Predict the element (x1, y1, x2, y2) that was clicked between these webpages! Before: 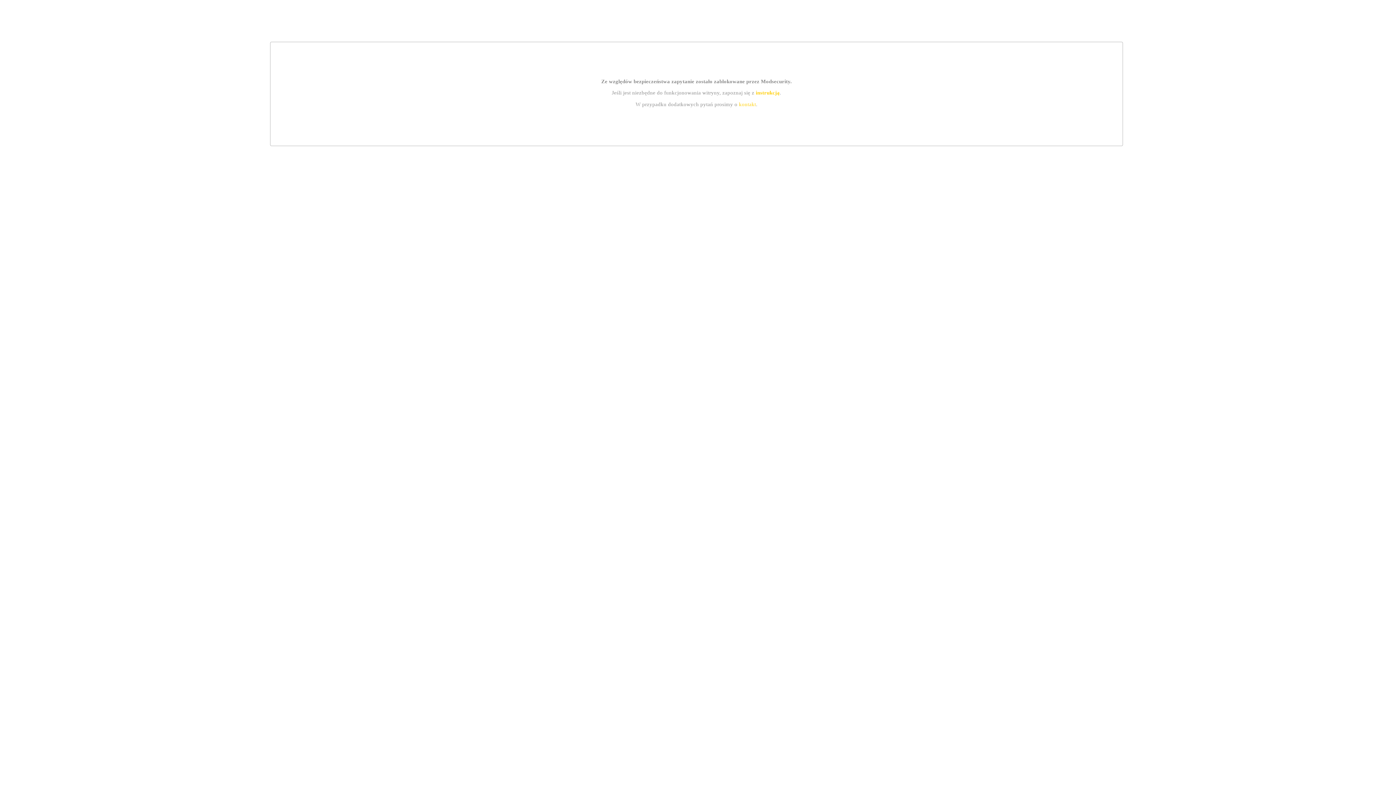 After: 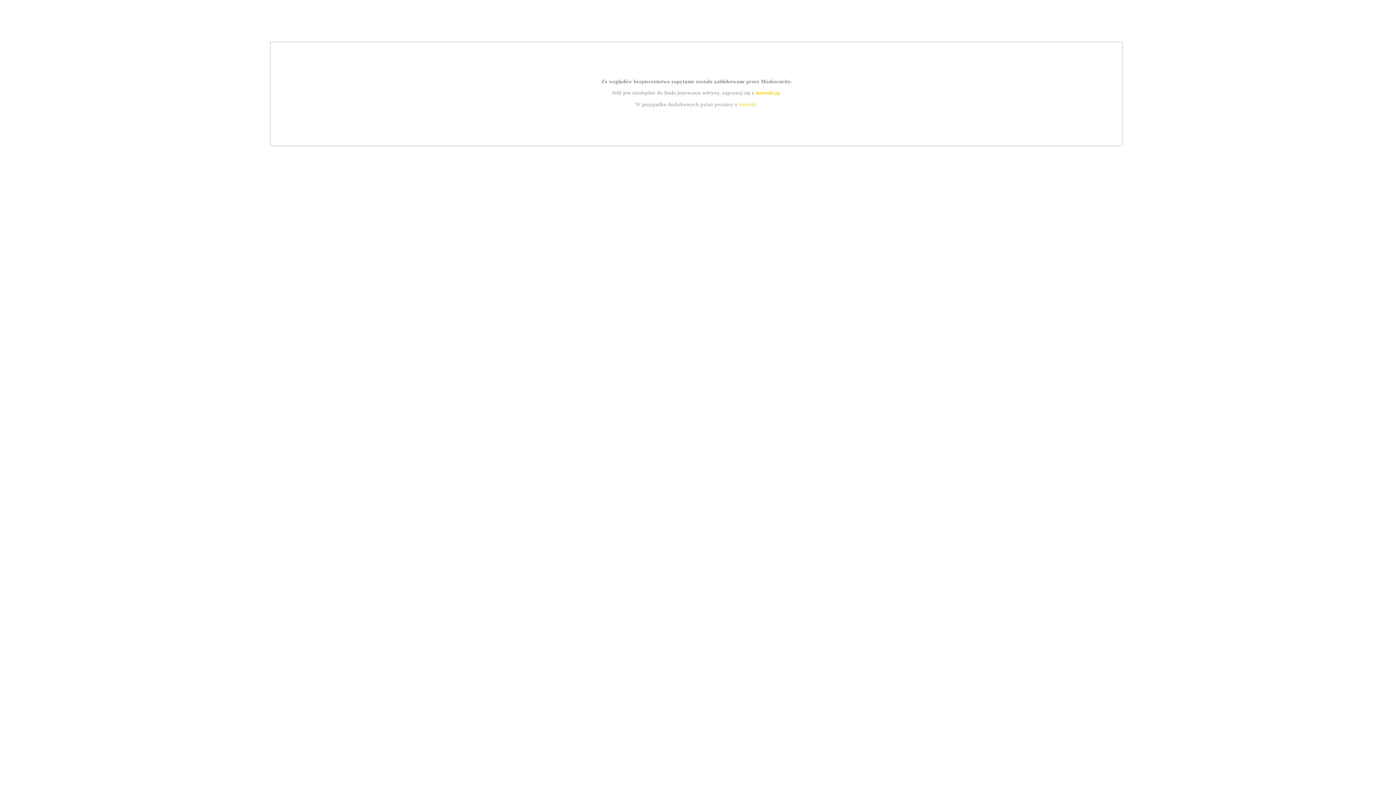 Action: label: instrukcją bbox: (755, 89, 779, 95)